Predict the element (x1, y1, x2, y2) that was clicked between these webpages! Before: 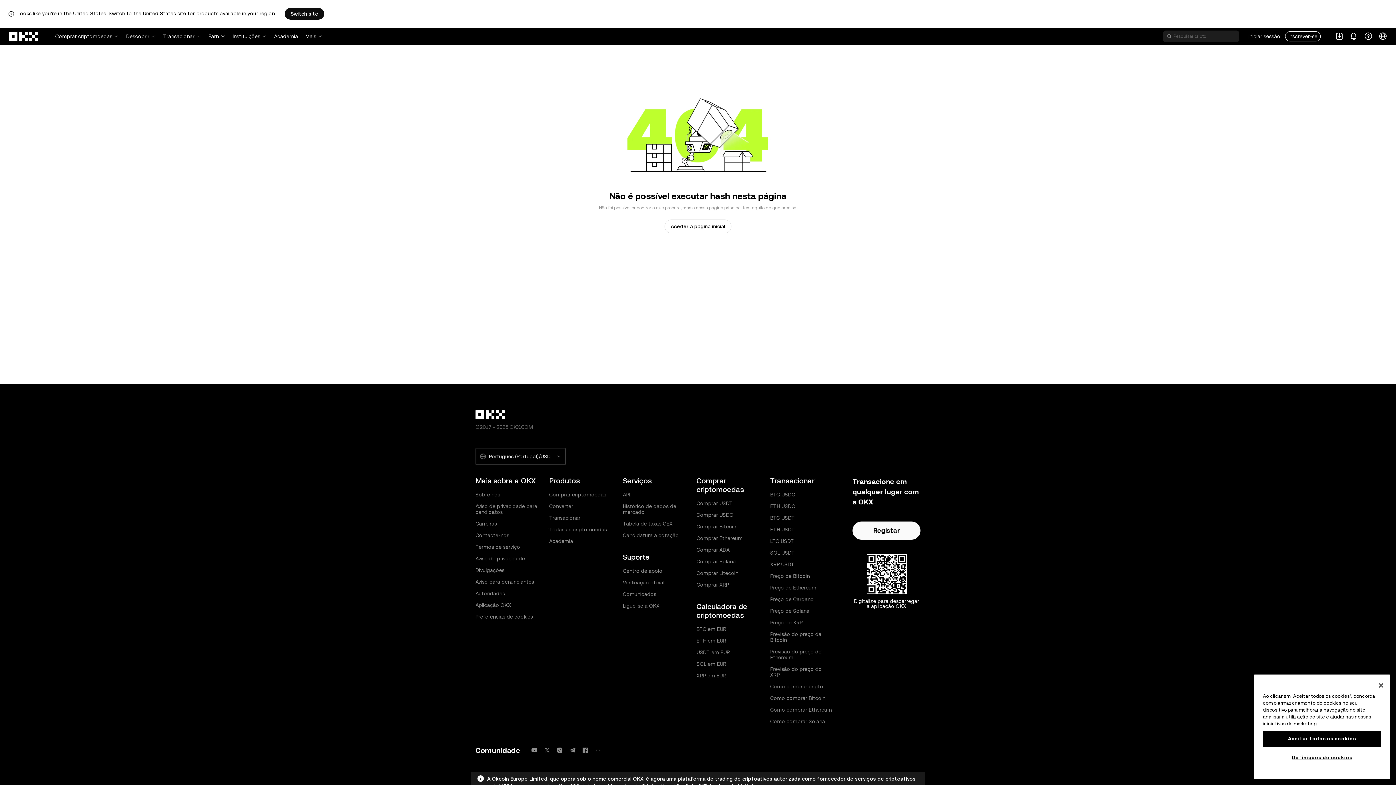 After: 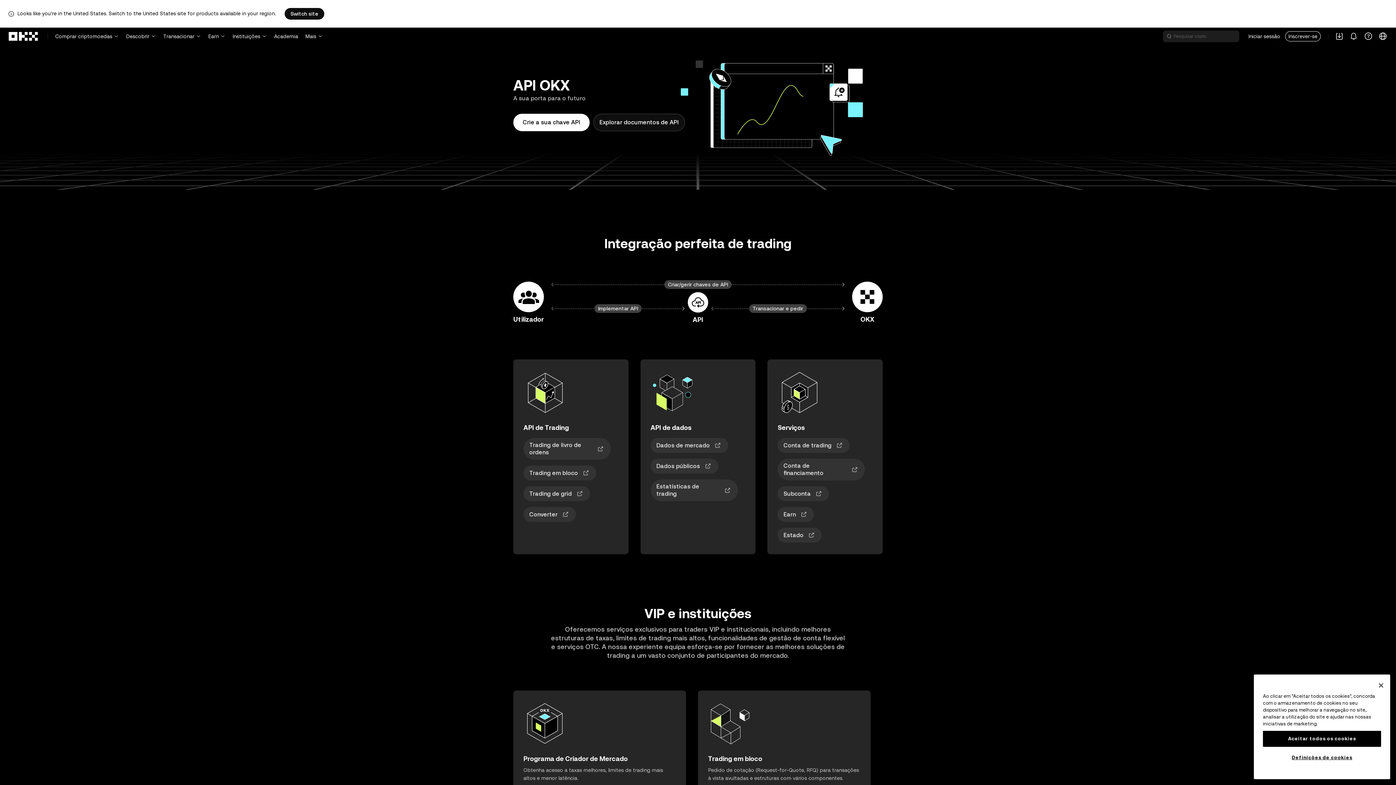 Action: label: API bbox: (623, 492, 630, 497)